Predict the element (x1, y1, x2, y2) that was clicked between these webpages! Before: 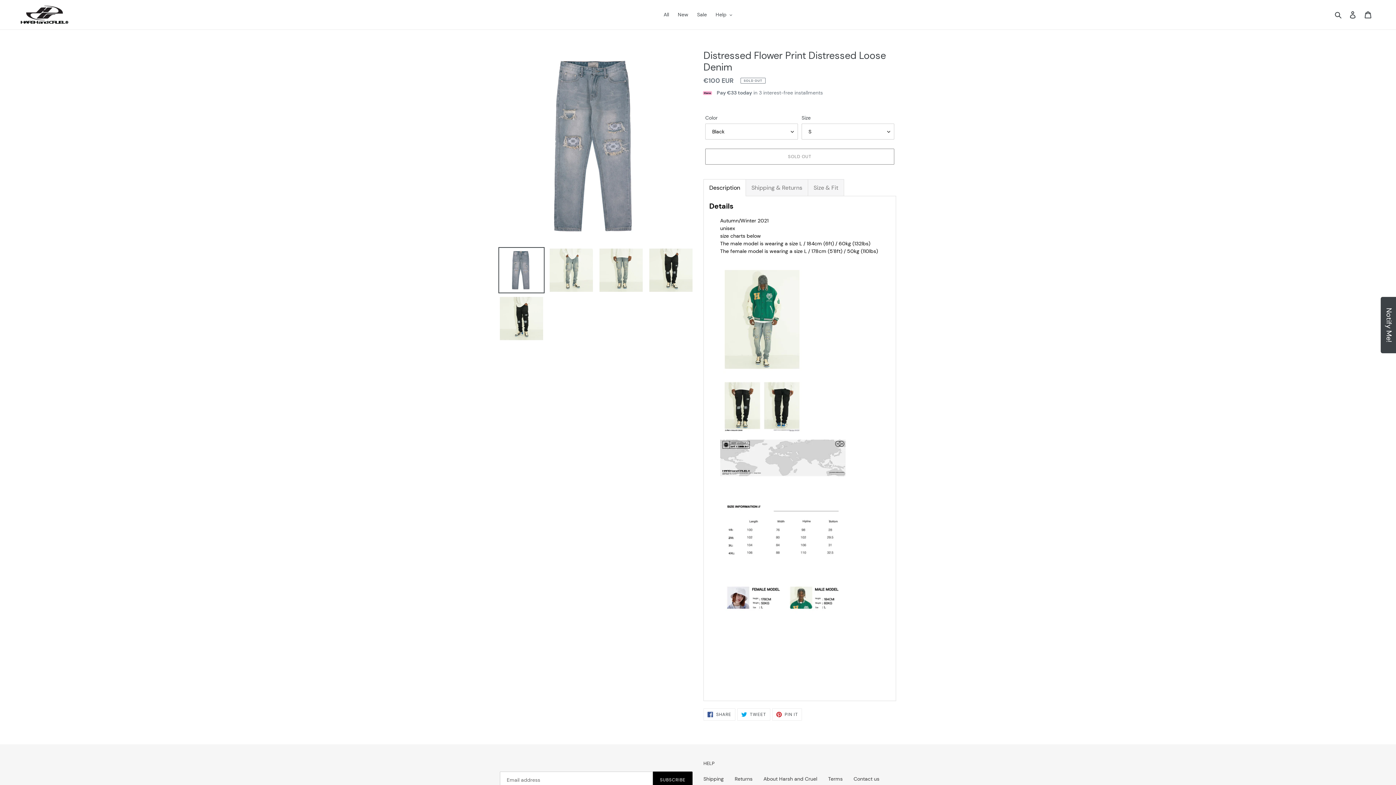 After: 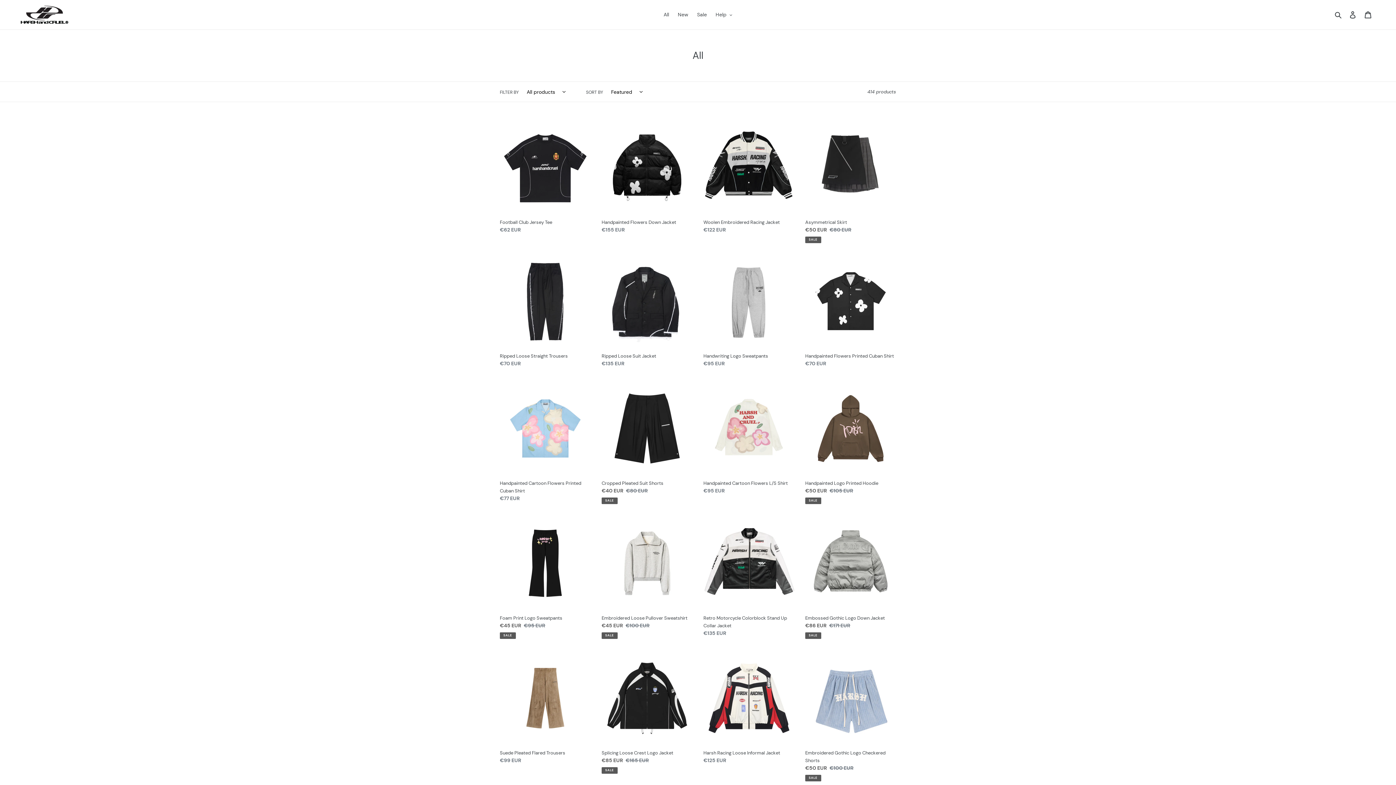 Action: label: All bbox: (660, 9, 672, 19)